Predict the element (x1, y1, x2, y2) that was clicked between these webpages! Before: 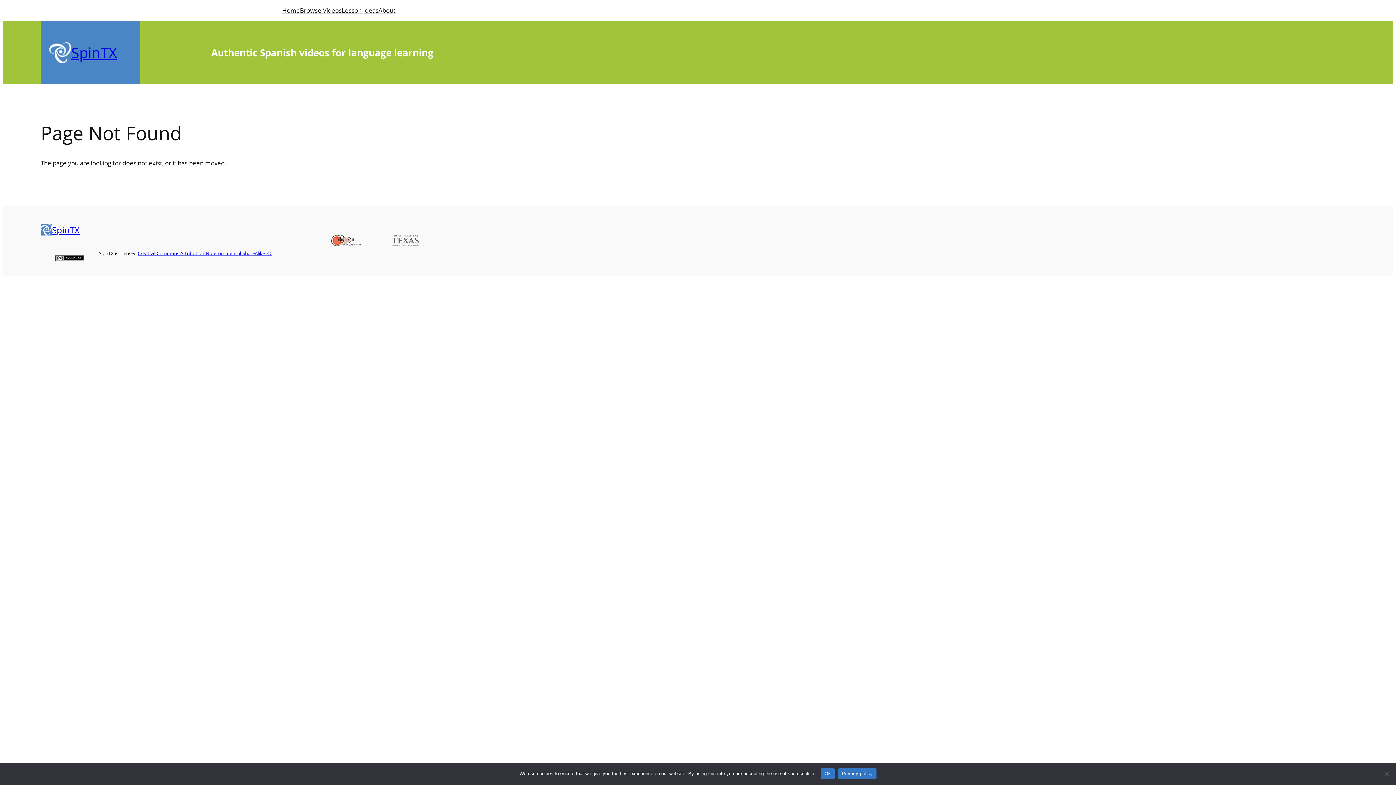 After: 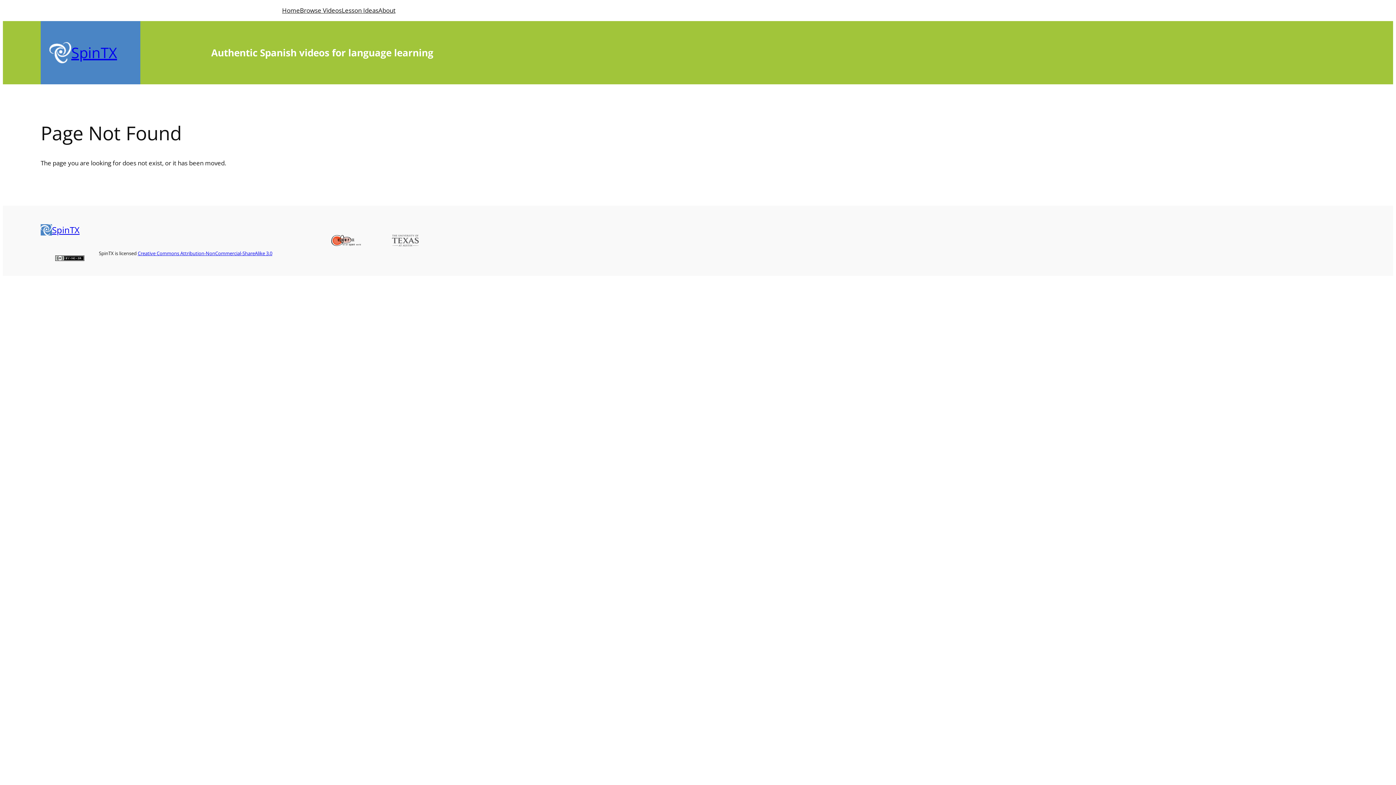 Action: label: Ok bbox: (821, 768, 834, 779)